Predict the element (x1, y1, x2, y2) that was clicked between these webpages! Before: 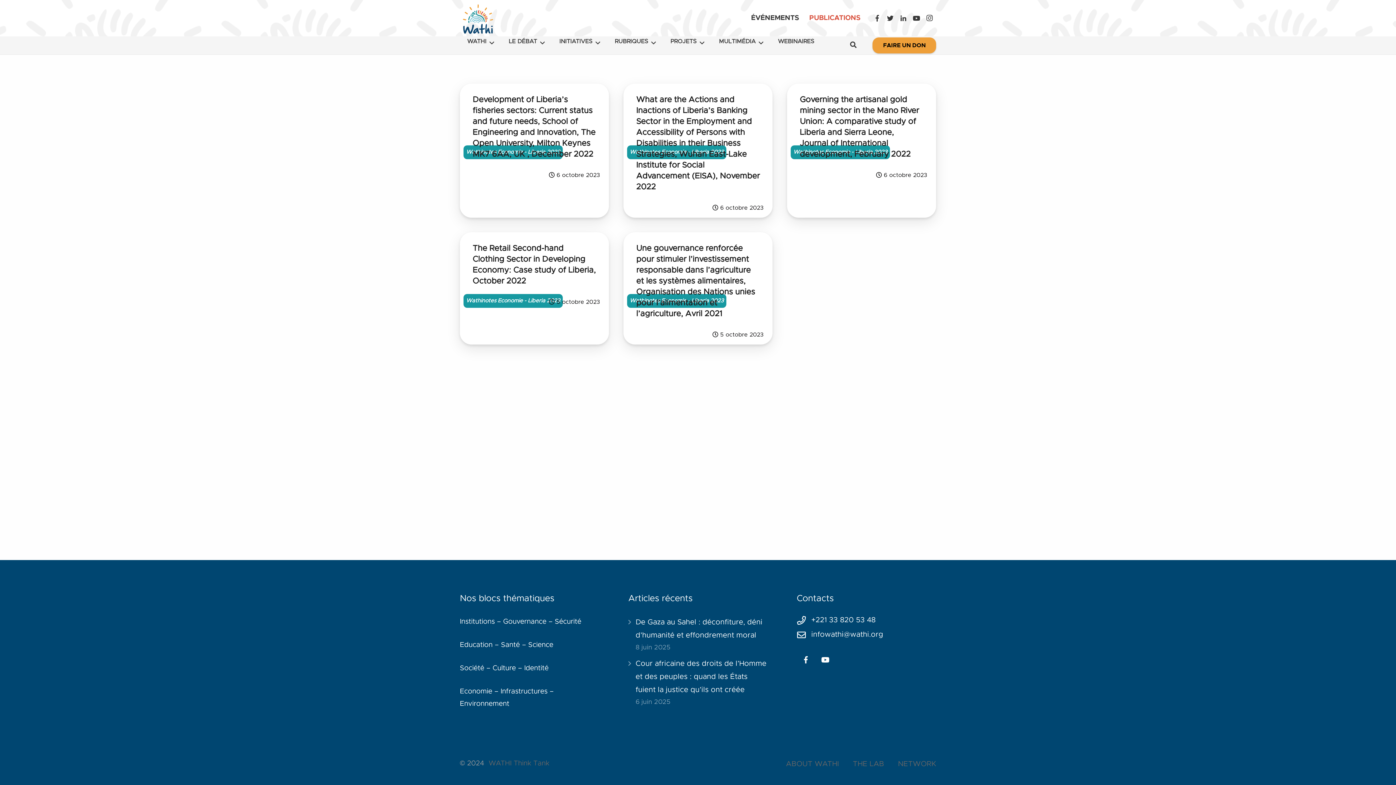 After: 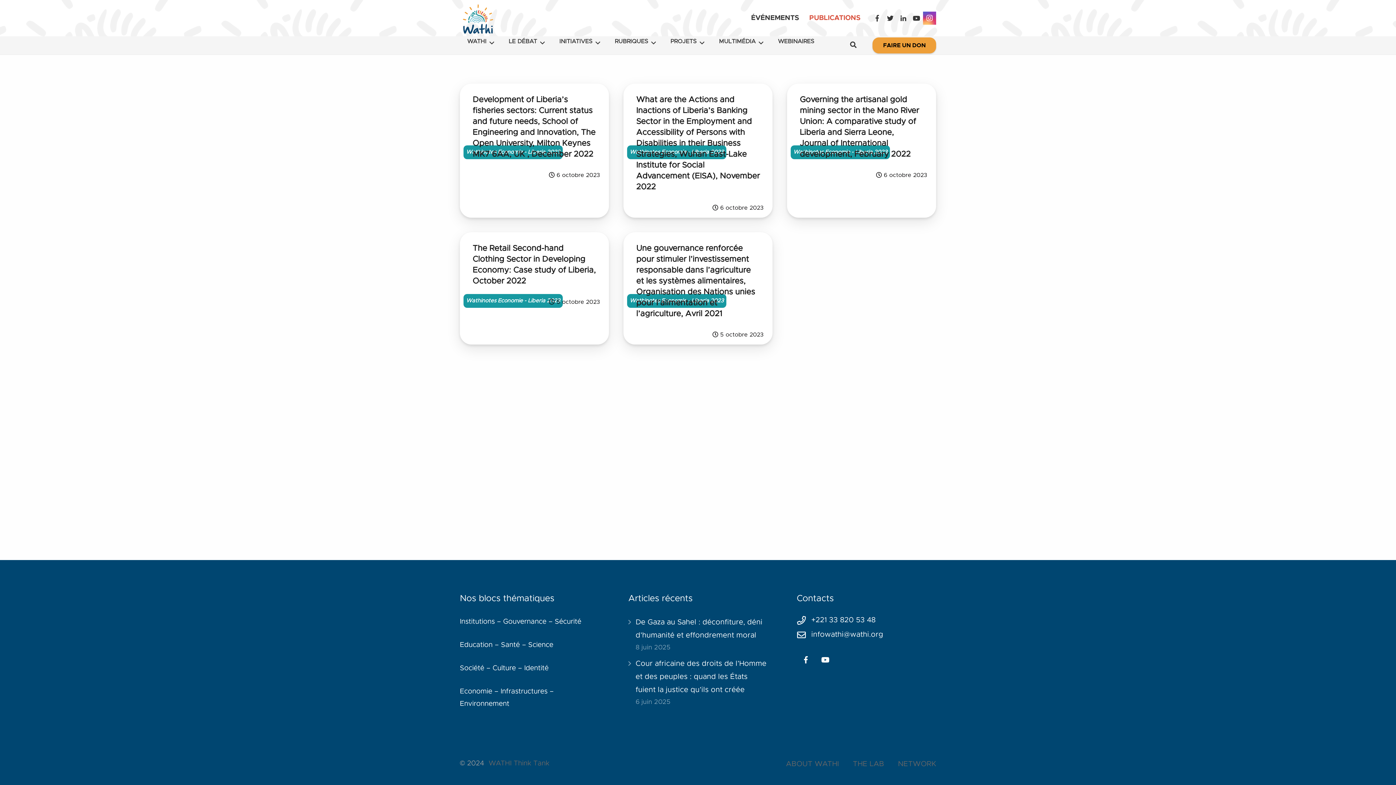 Action: label: Instagram bbox: (923, 11, 936, 24)